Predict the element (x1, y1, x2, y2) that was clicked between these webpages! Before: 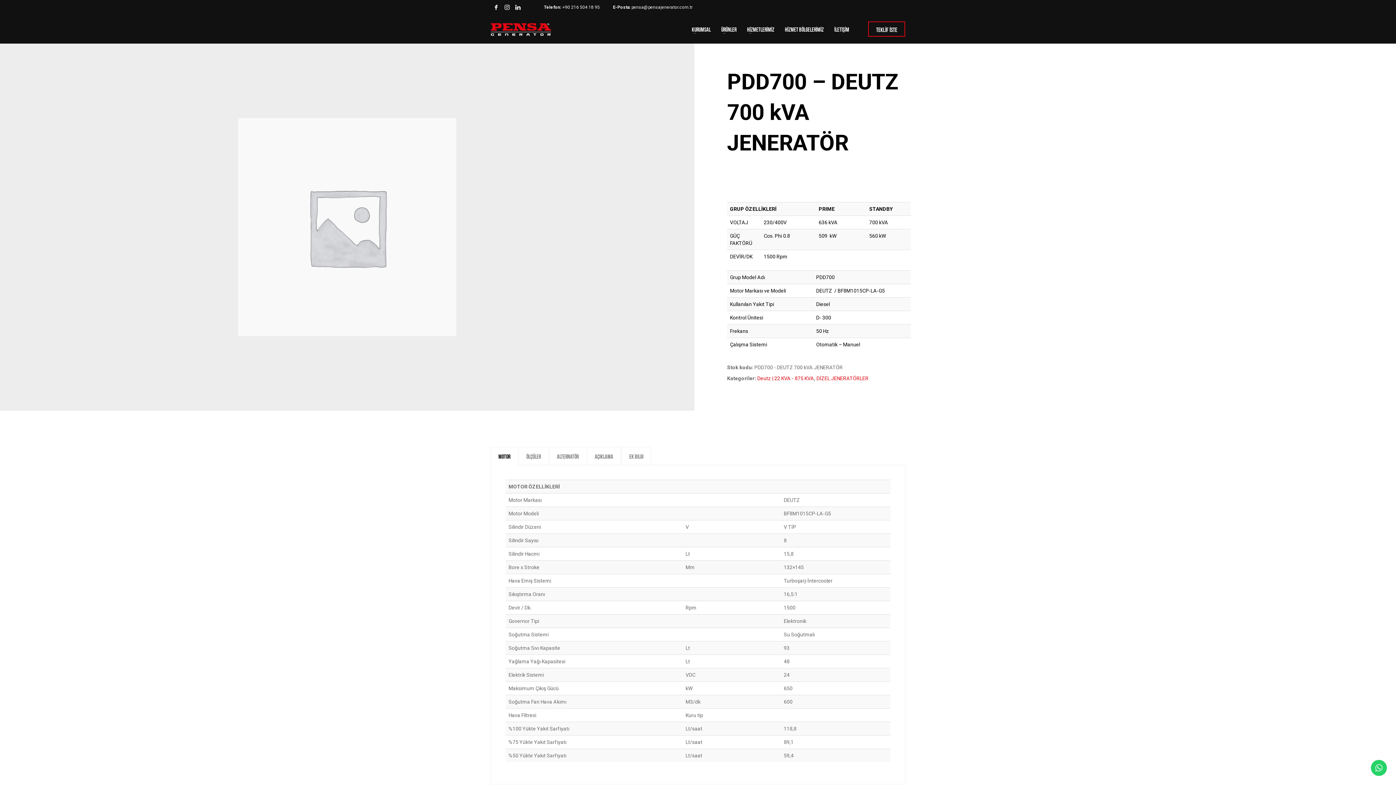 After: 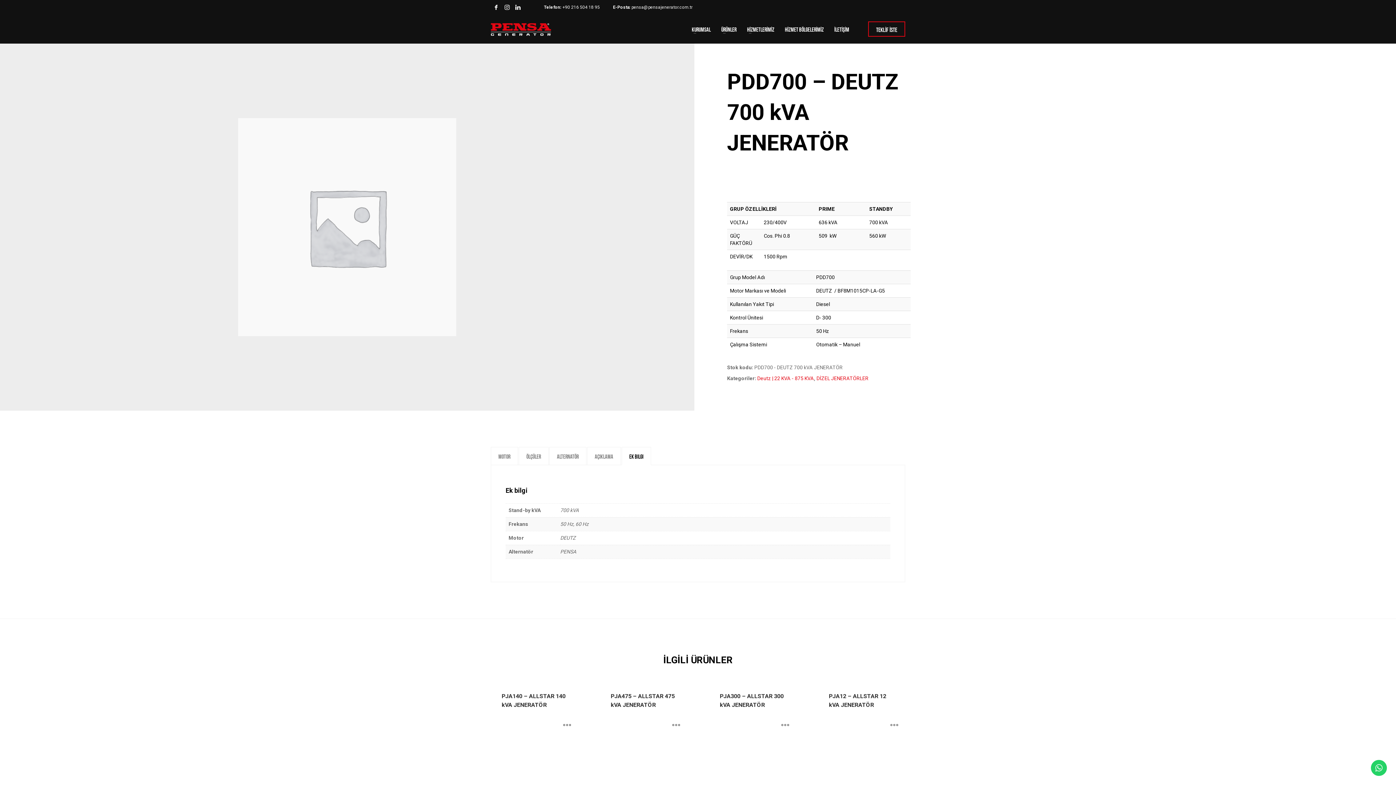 Action: bbox: (622, 447, 650, 465) label: Ek bilgi